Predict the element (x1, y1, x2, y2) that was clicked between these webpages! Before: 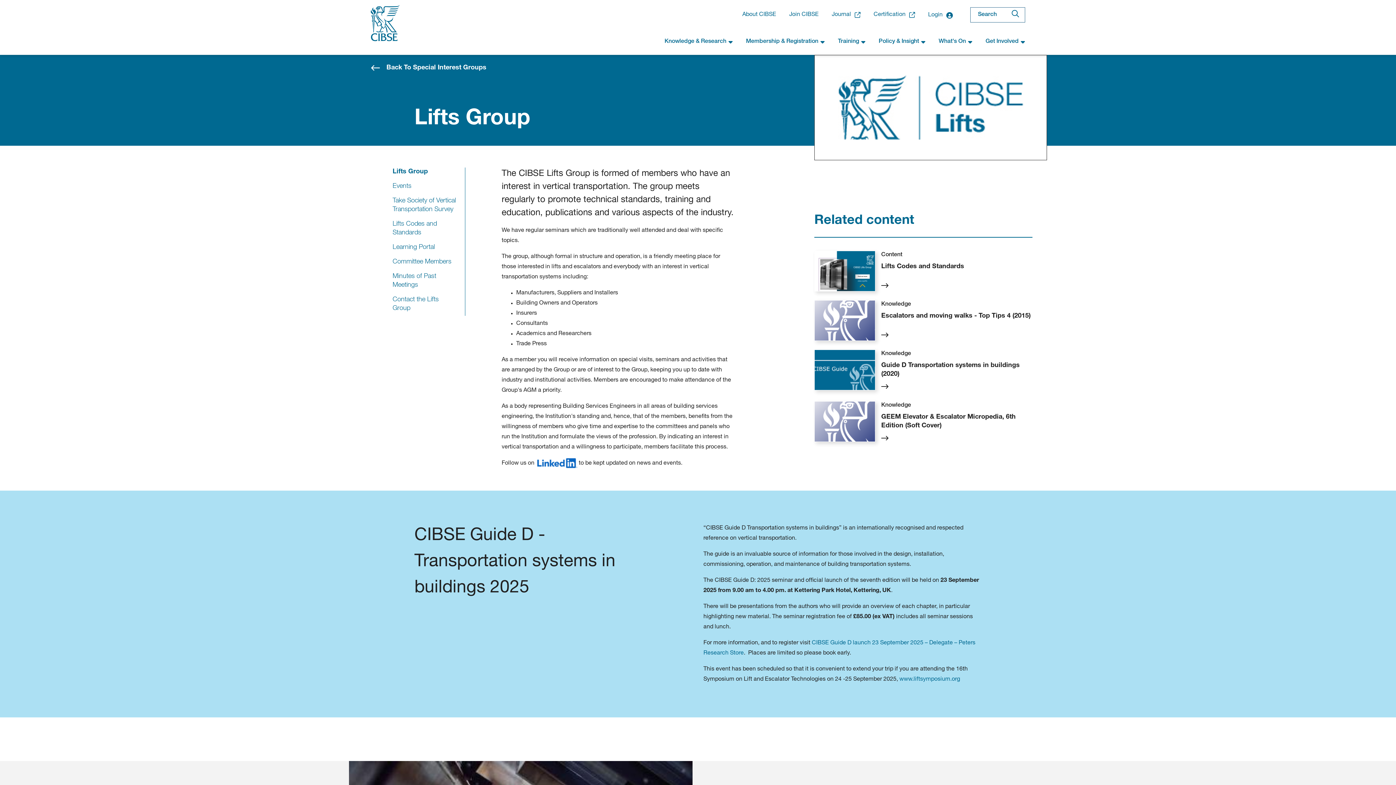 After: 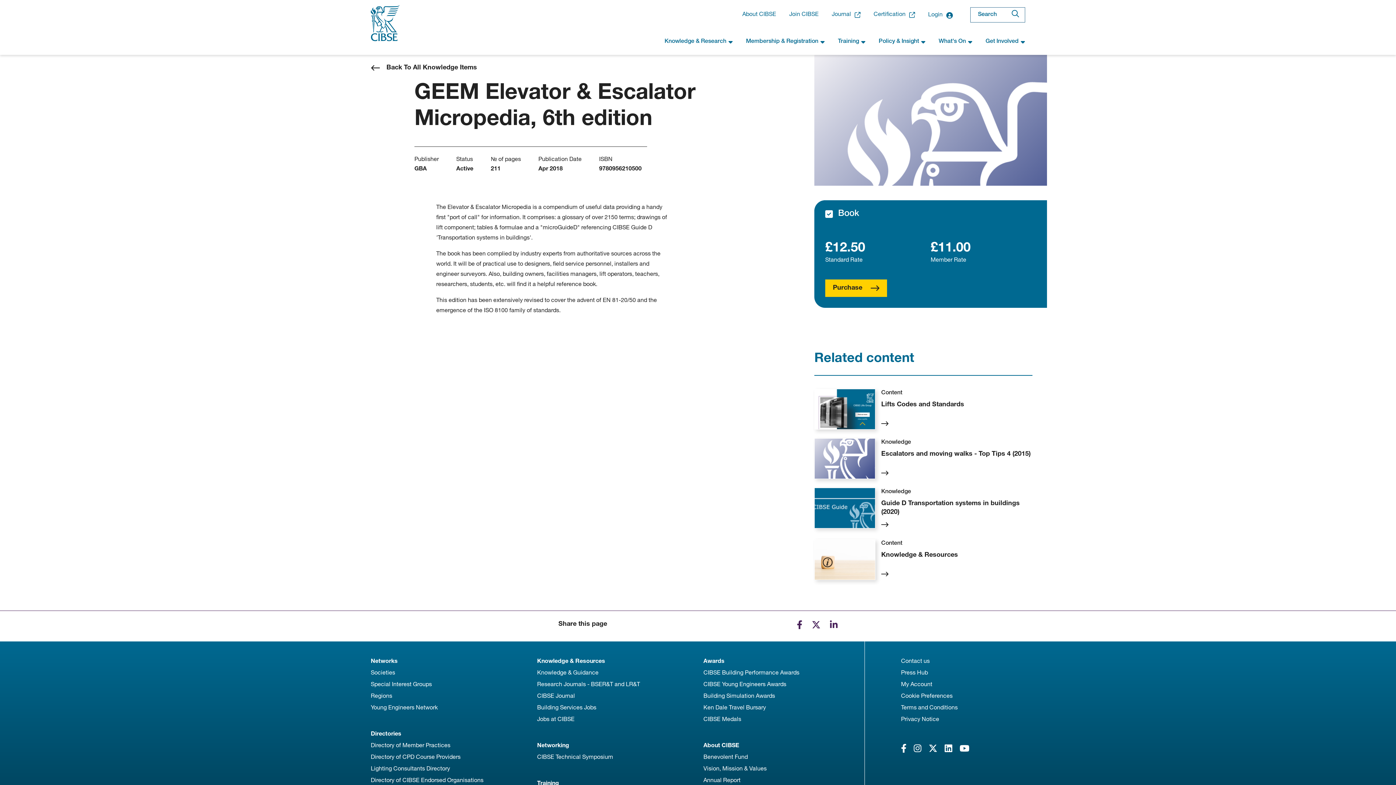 Action: bbox: (881, 434, 888, 442)